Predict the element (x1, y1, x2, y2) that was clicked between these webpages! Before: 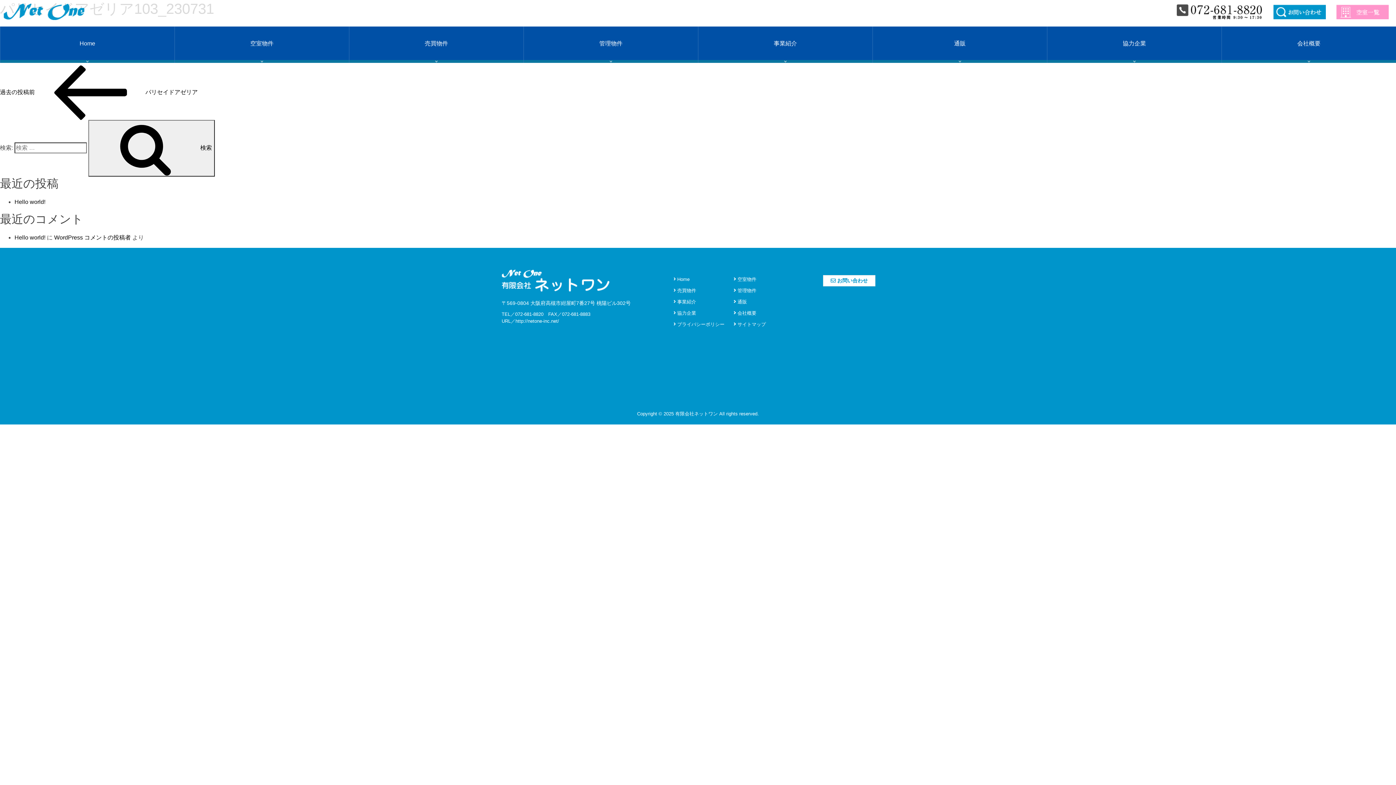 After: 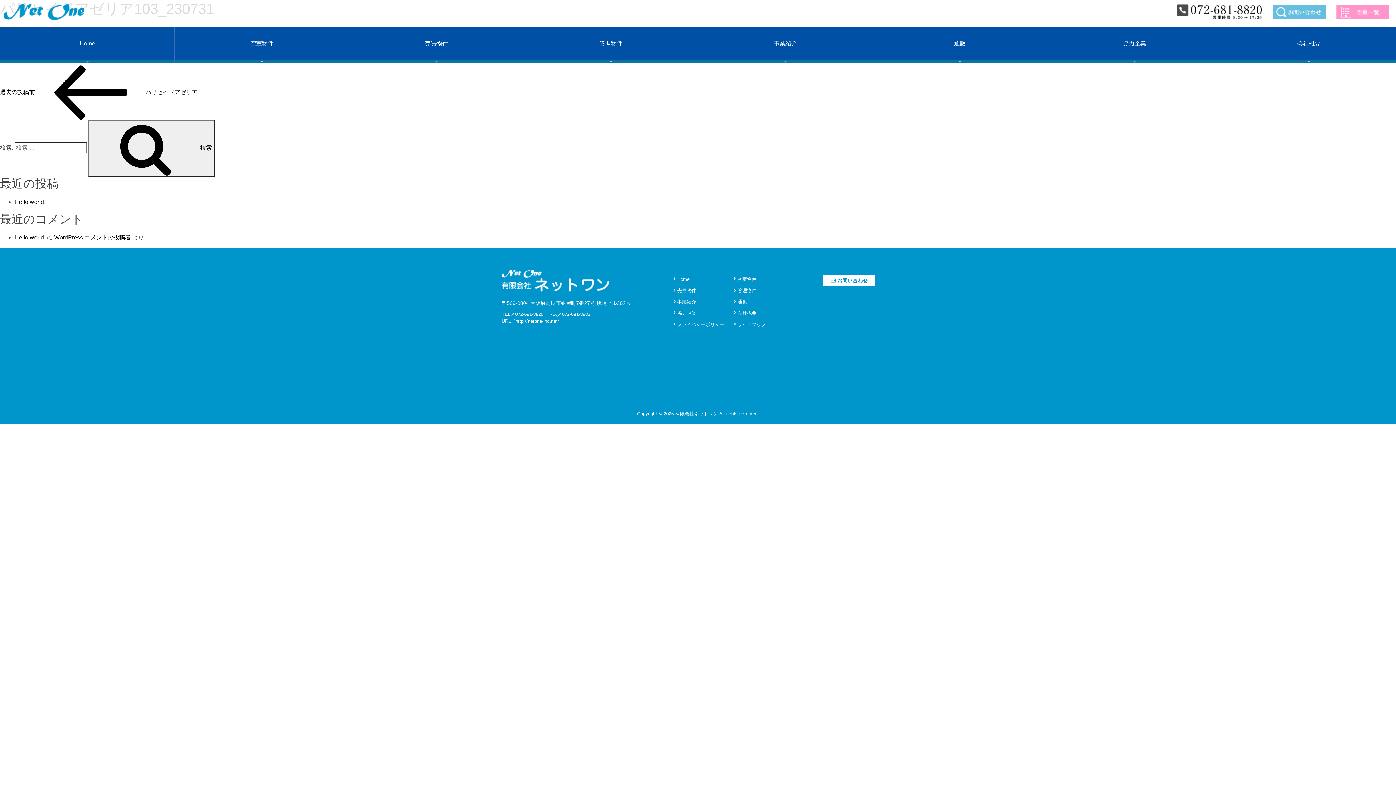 Action: bbox: (1273, 7, 1326, 15)